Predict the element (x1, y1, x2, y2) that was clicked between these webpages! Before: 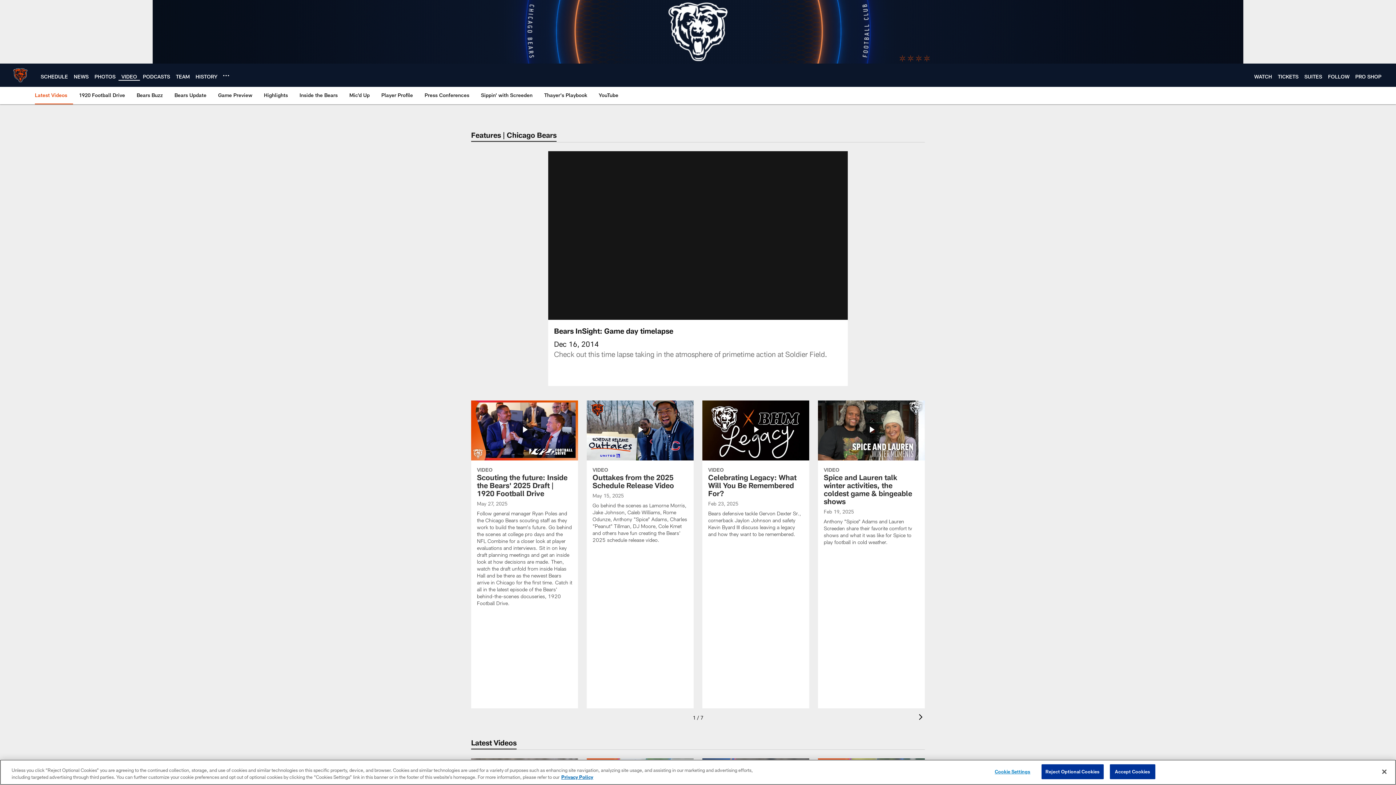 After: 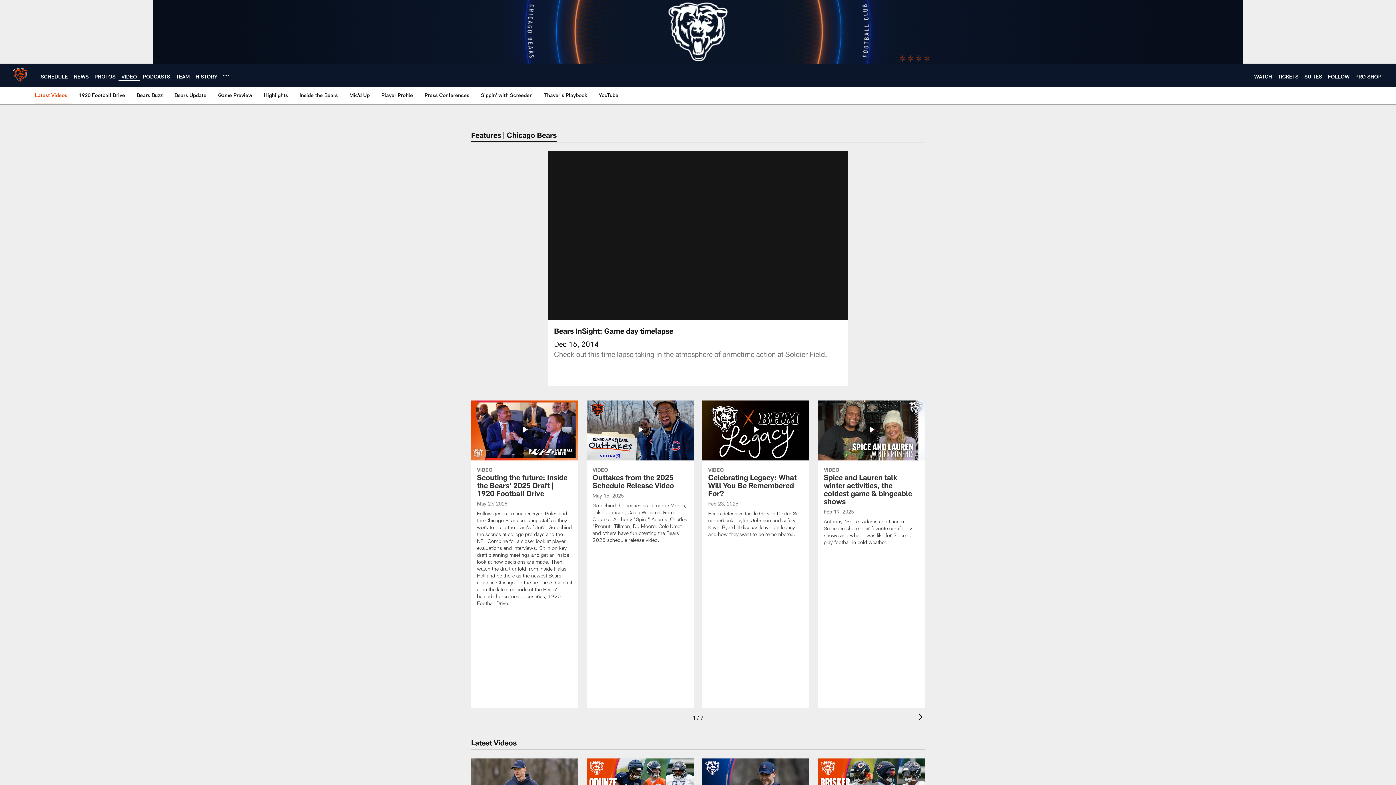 Action: label: Accept Cookies bbox: (1110, 764, 1155, 779)